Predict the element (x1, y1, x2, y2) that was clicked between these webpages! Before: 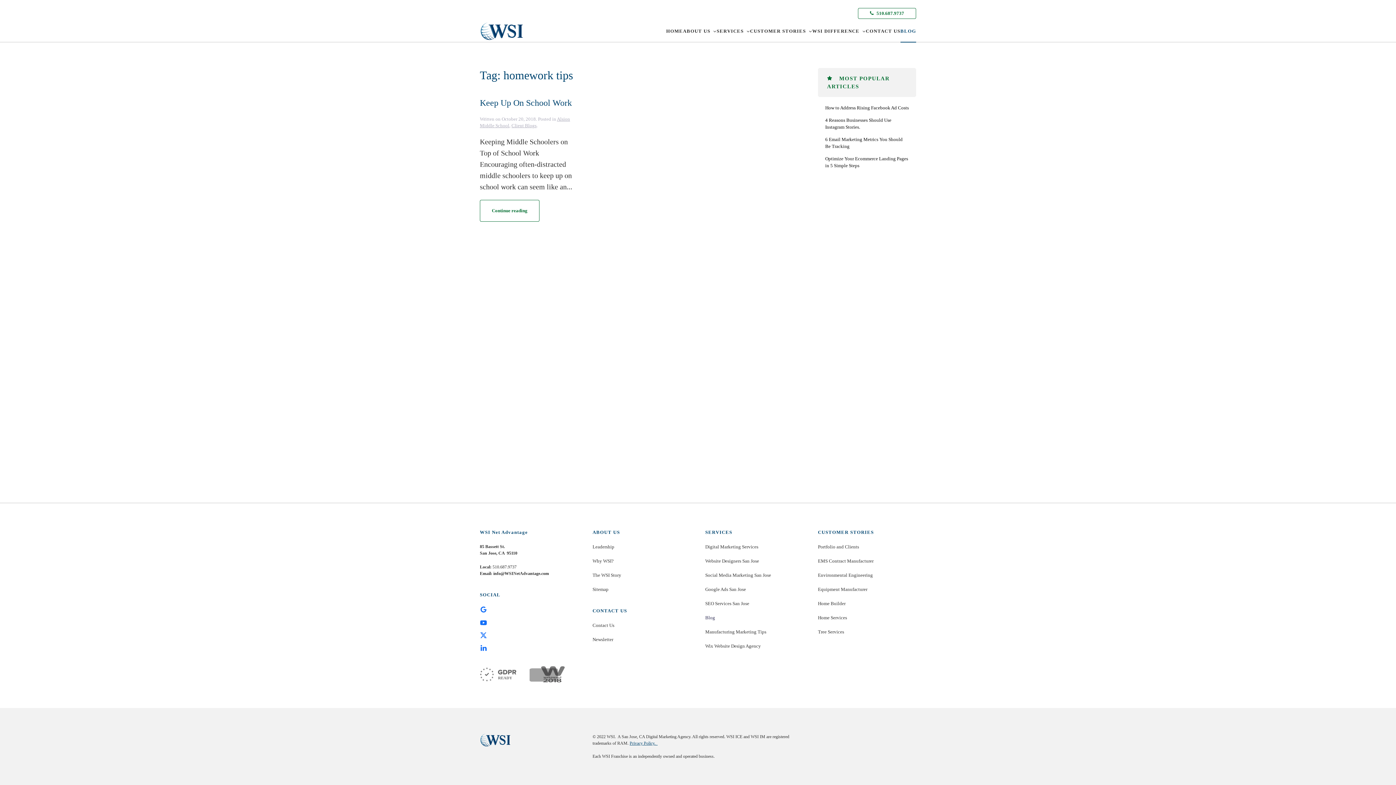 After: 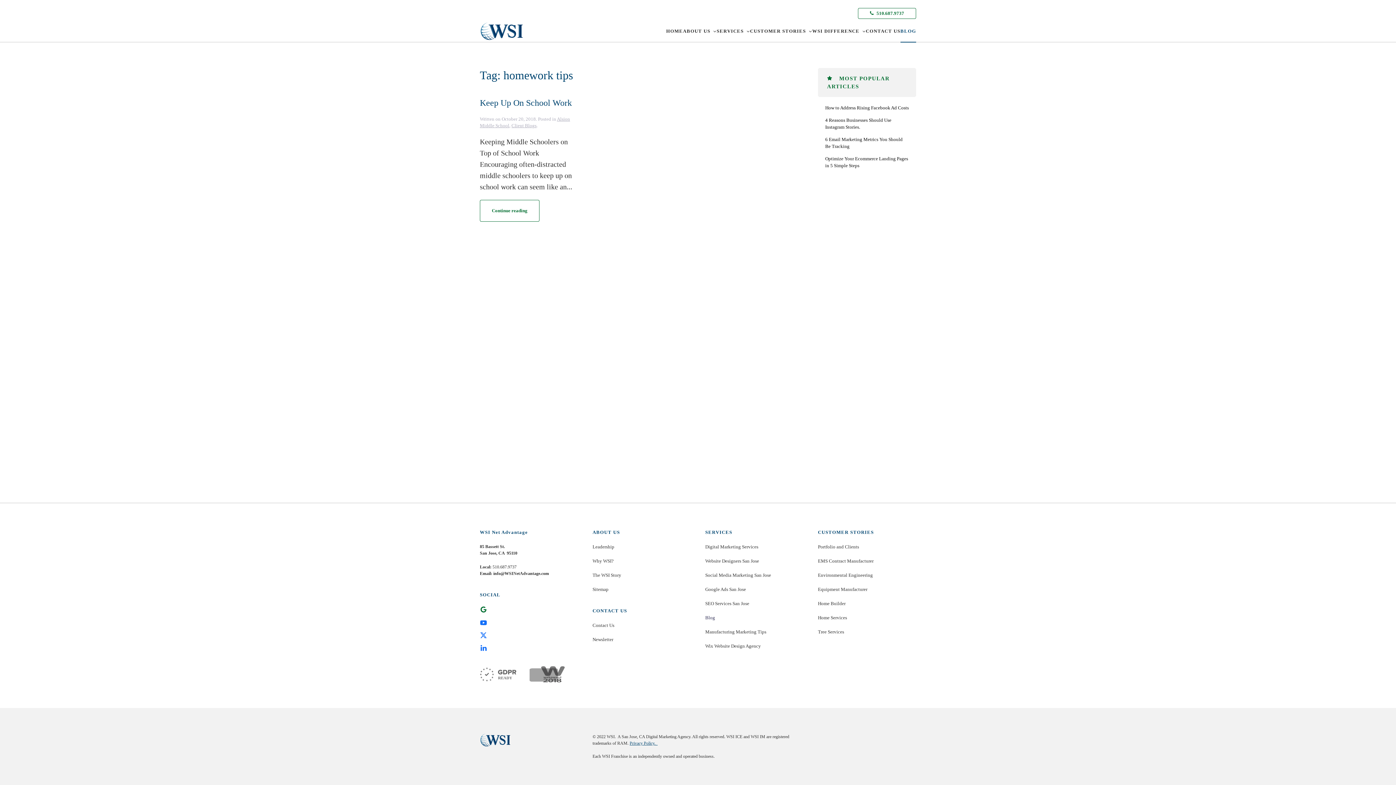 Action: bbox: (480, 606, 487, 612) label: Google My Business